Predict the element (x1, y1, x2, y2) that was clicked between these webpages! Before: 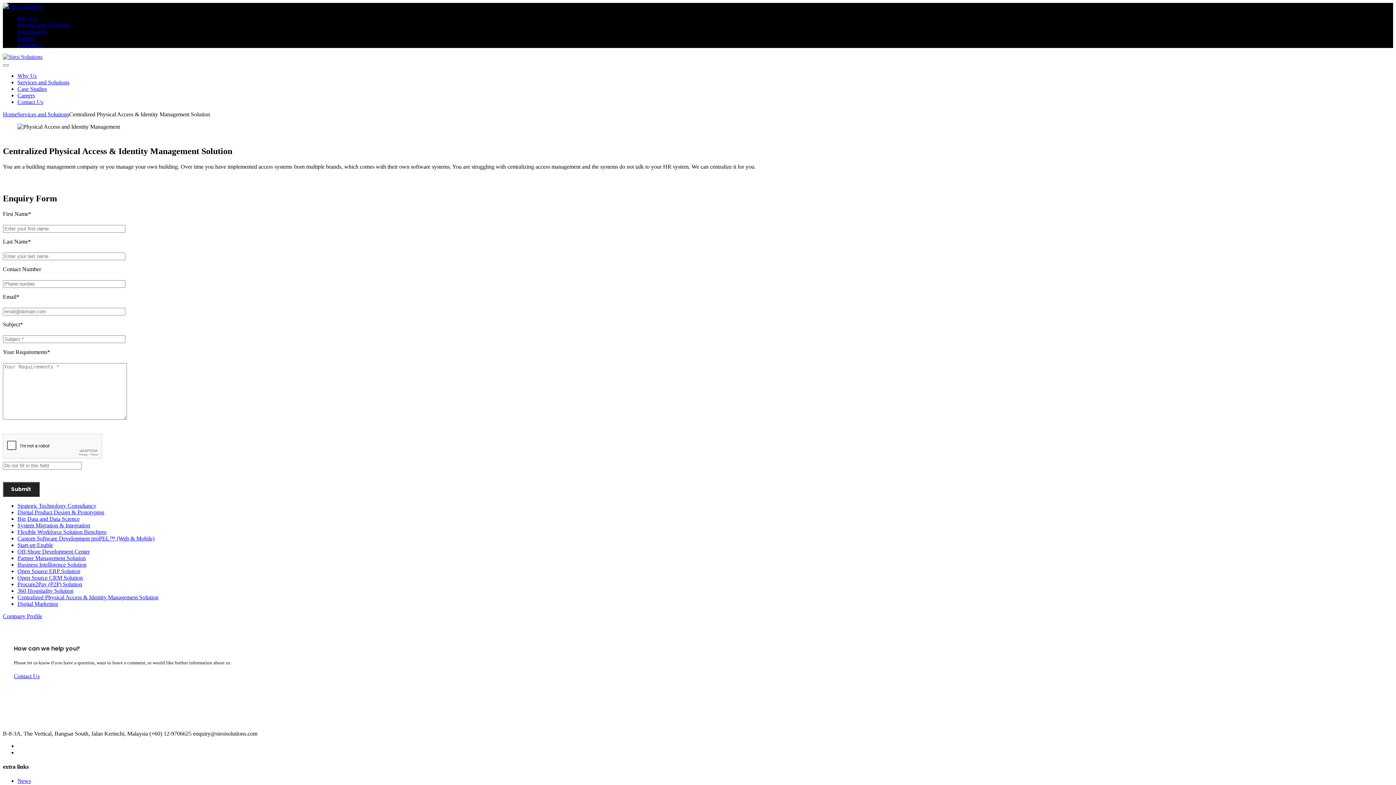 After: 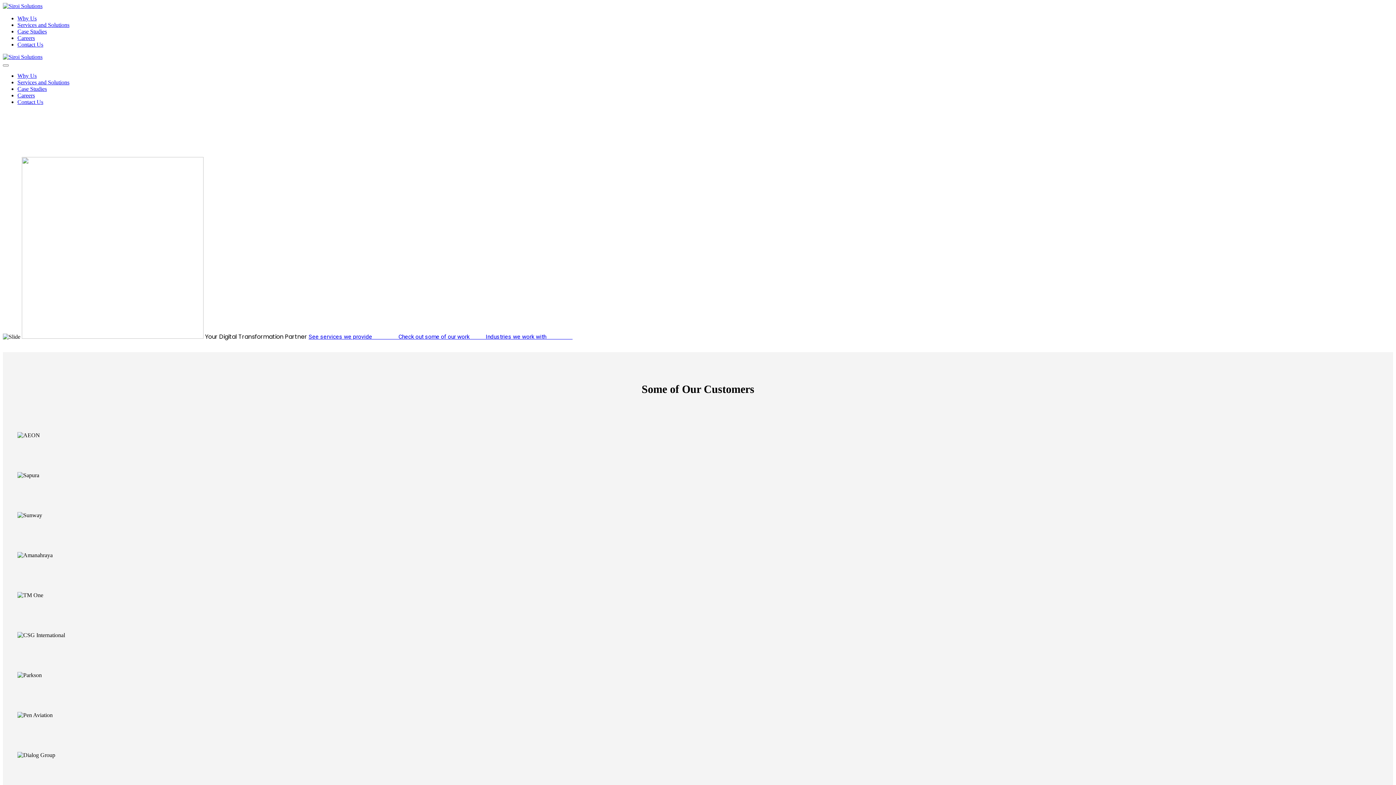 Action: bbox: (2, 2, 42, 9)